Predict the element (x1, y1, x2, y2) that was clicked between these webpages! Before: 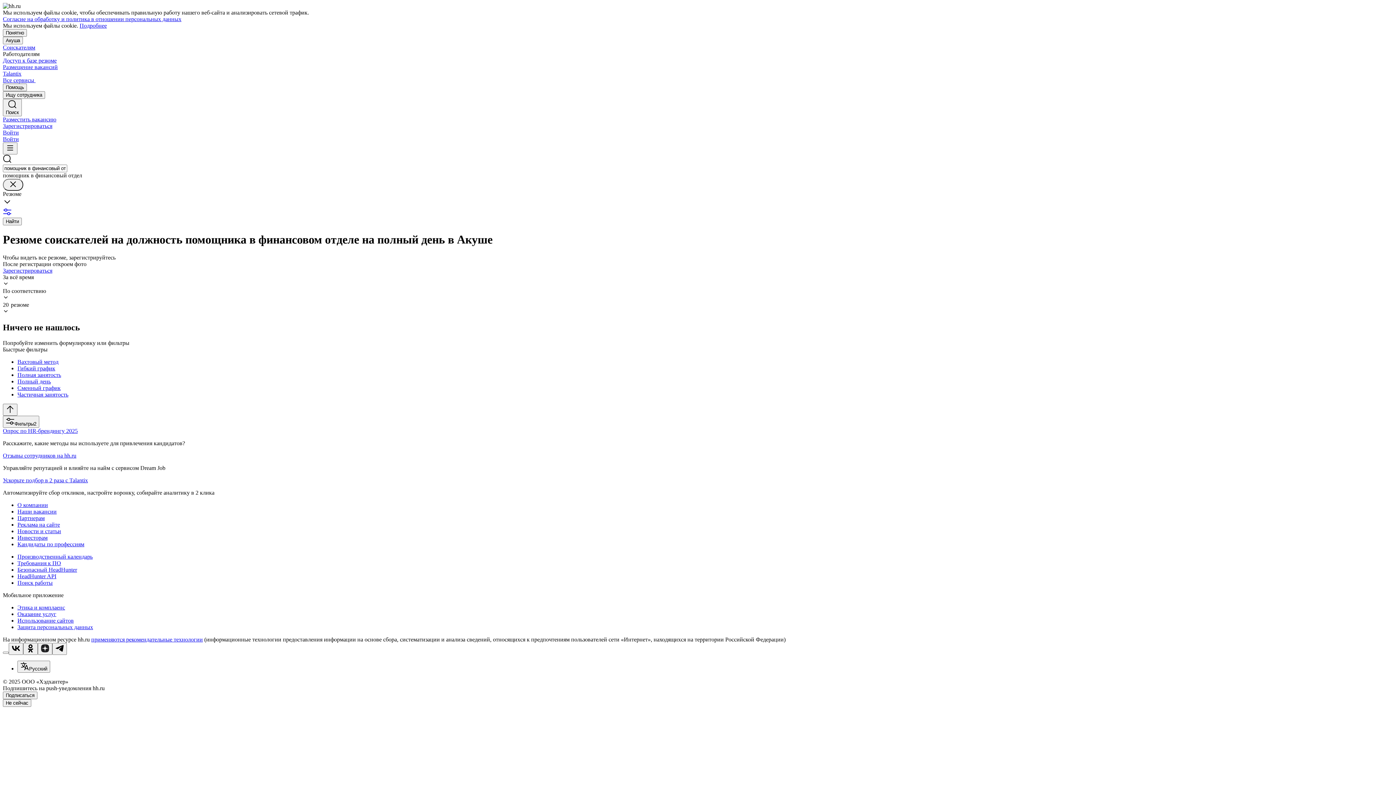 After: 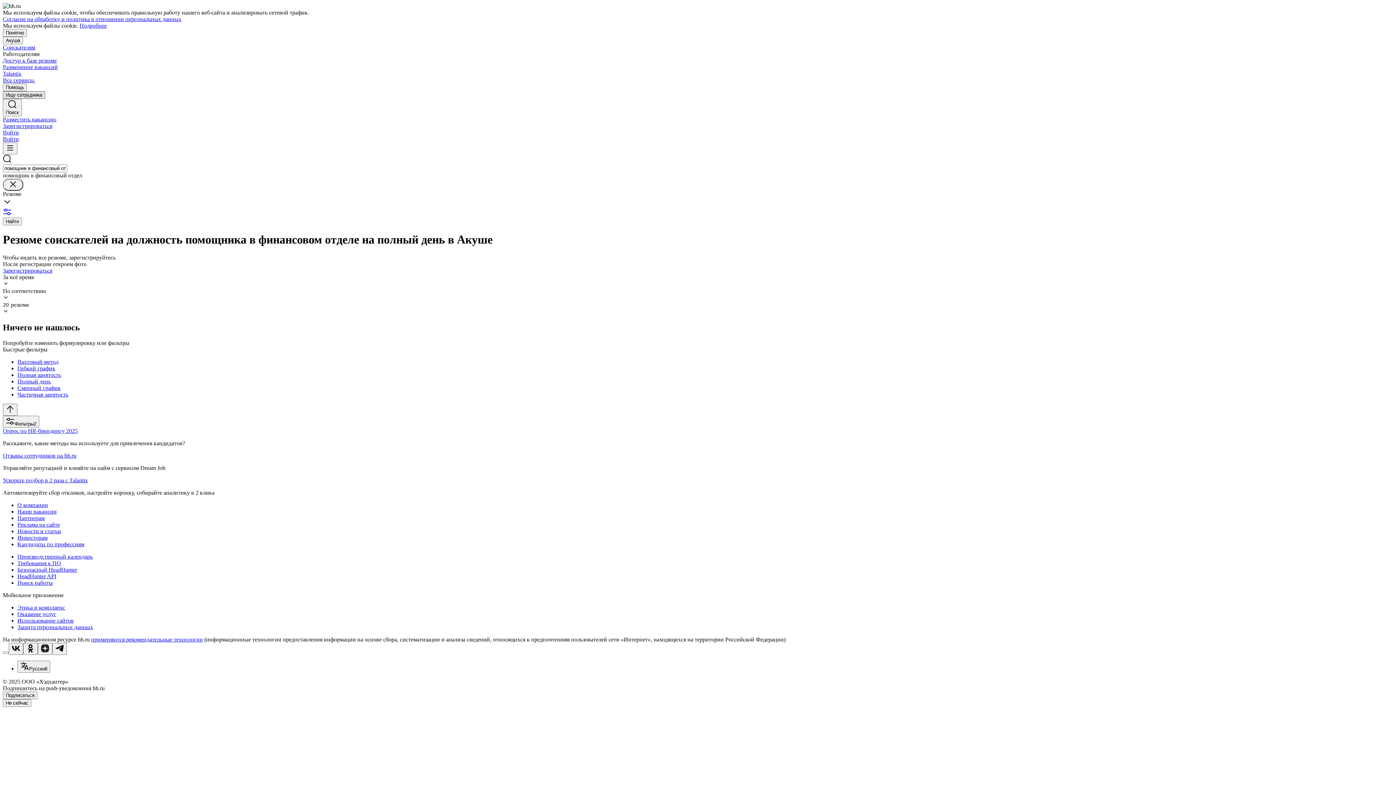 Action: label: Ищу сотрудника bbox: (2, 91, 45, 98)